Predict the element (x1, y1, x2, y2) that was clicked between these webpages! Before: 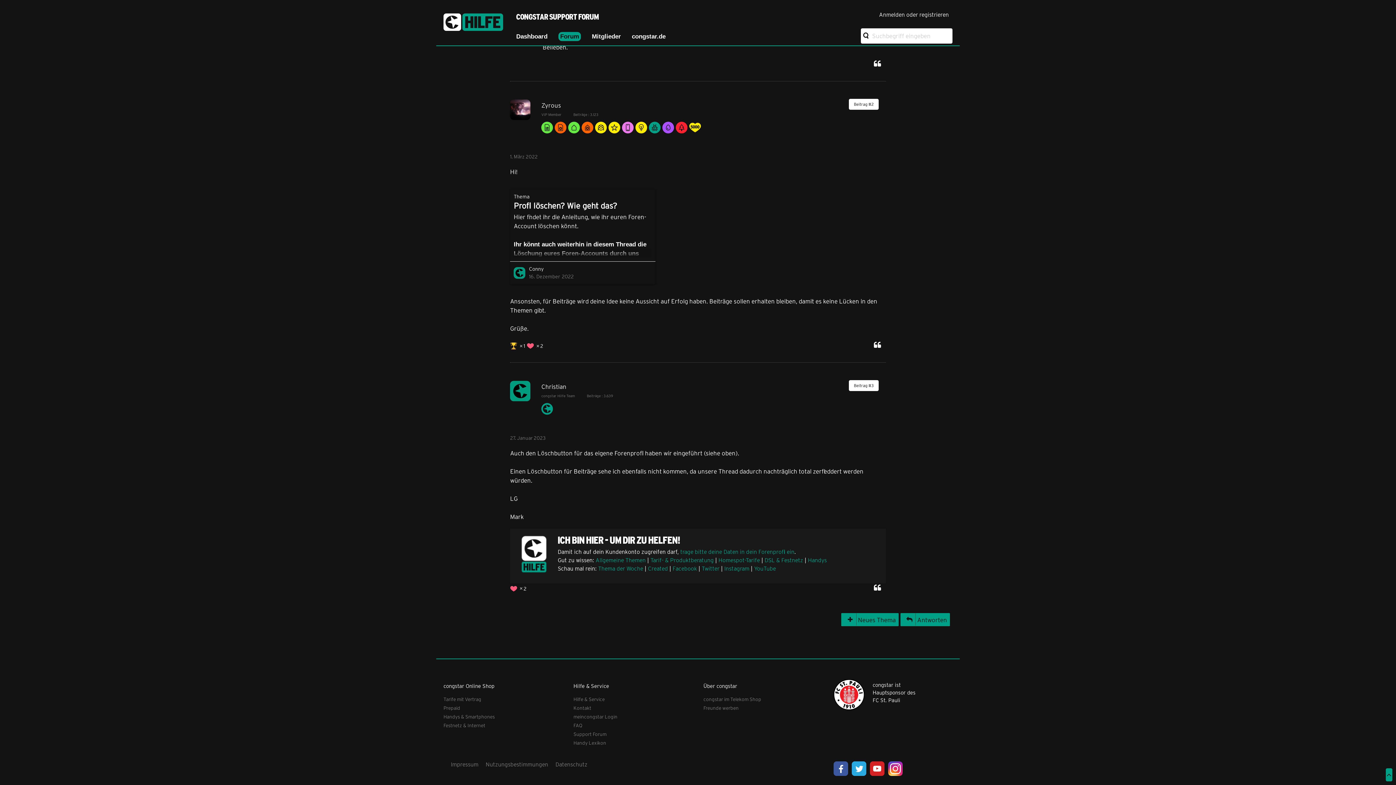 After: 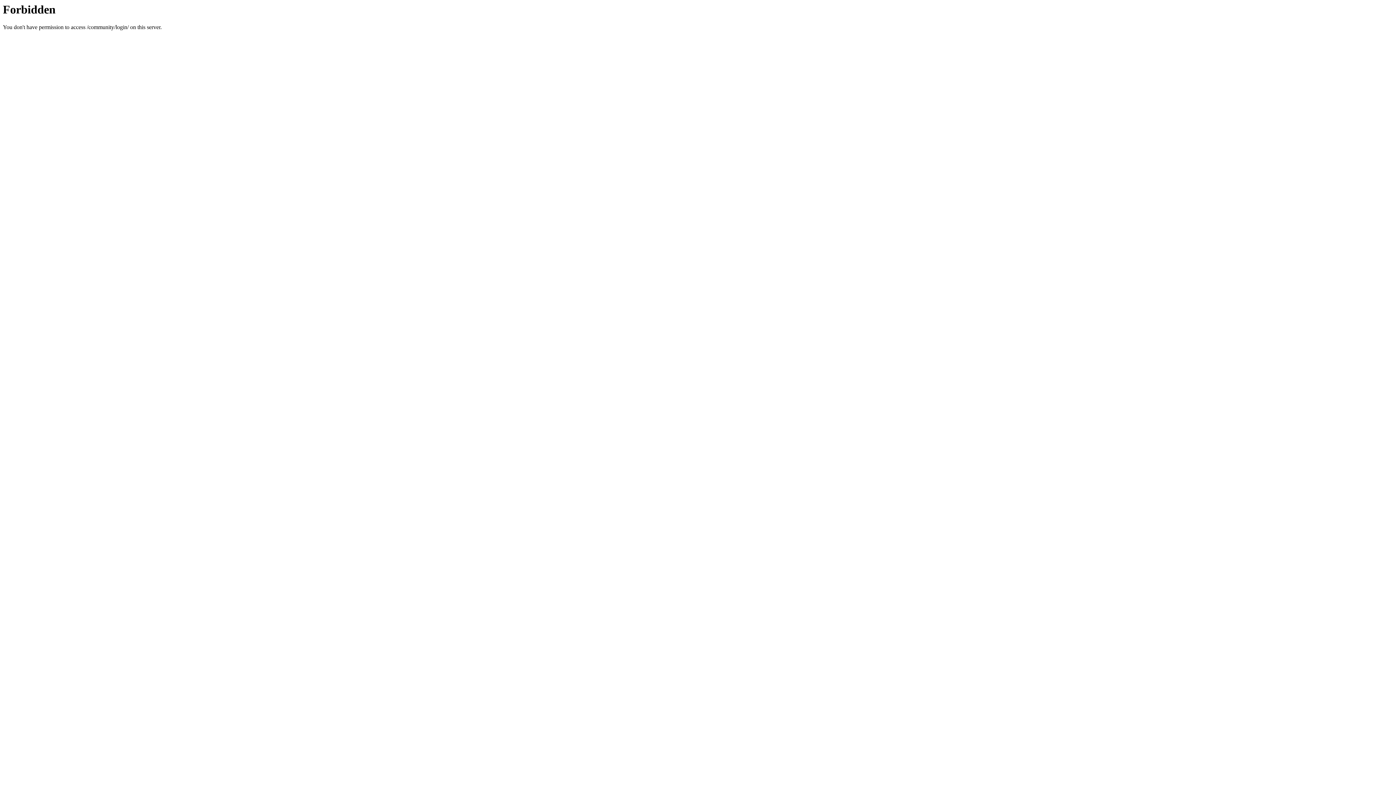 Action: bbox: (875, 5, 952, 23) label: Anmelden oder registrieren